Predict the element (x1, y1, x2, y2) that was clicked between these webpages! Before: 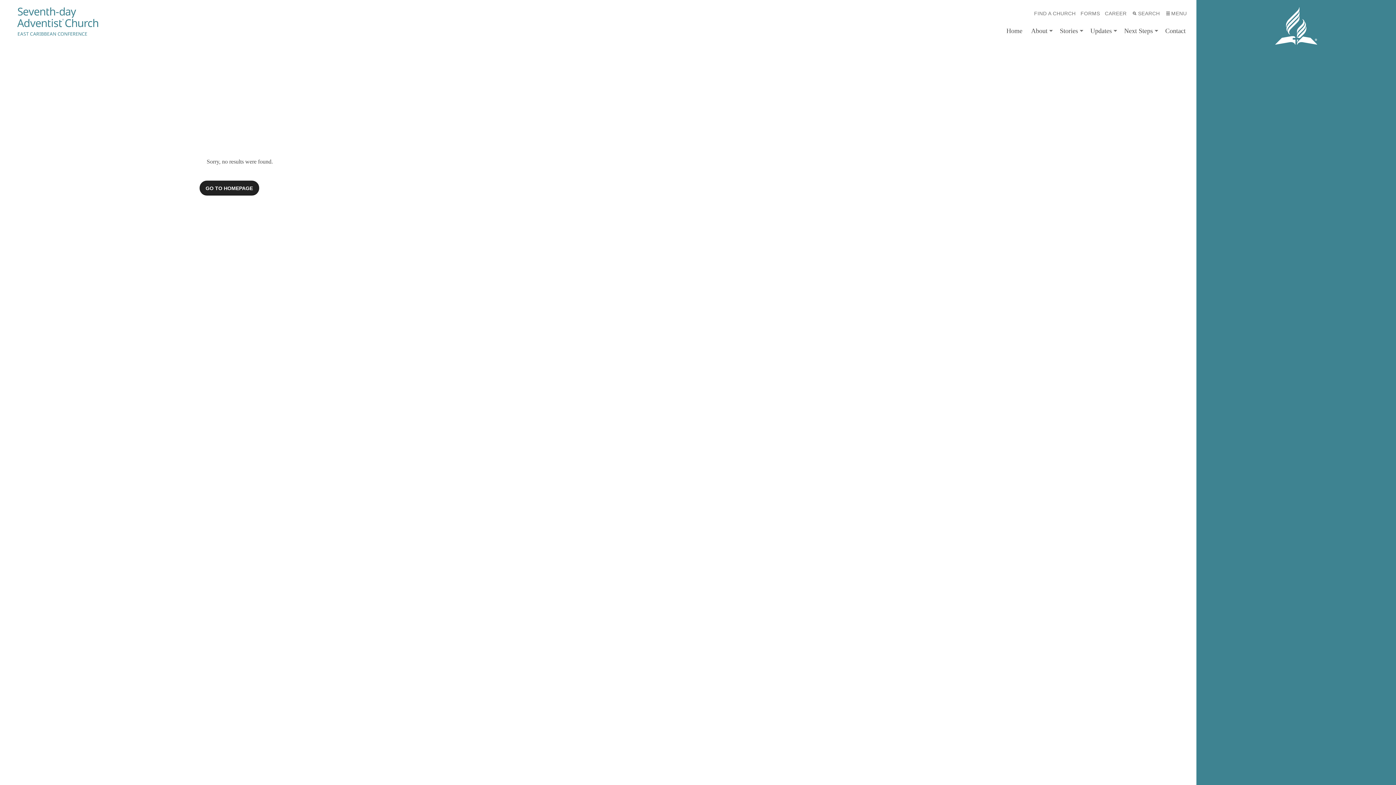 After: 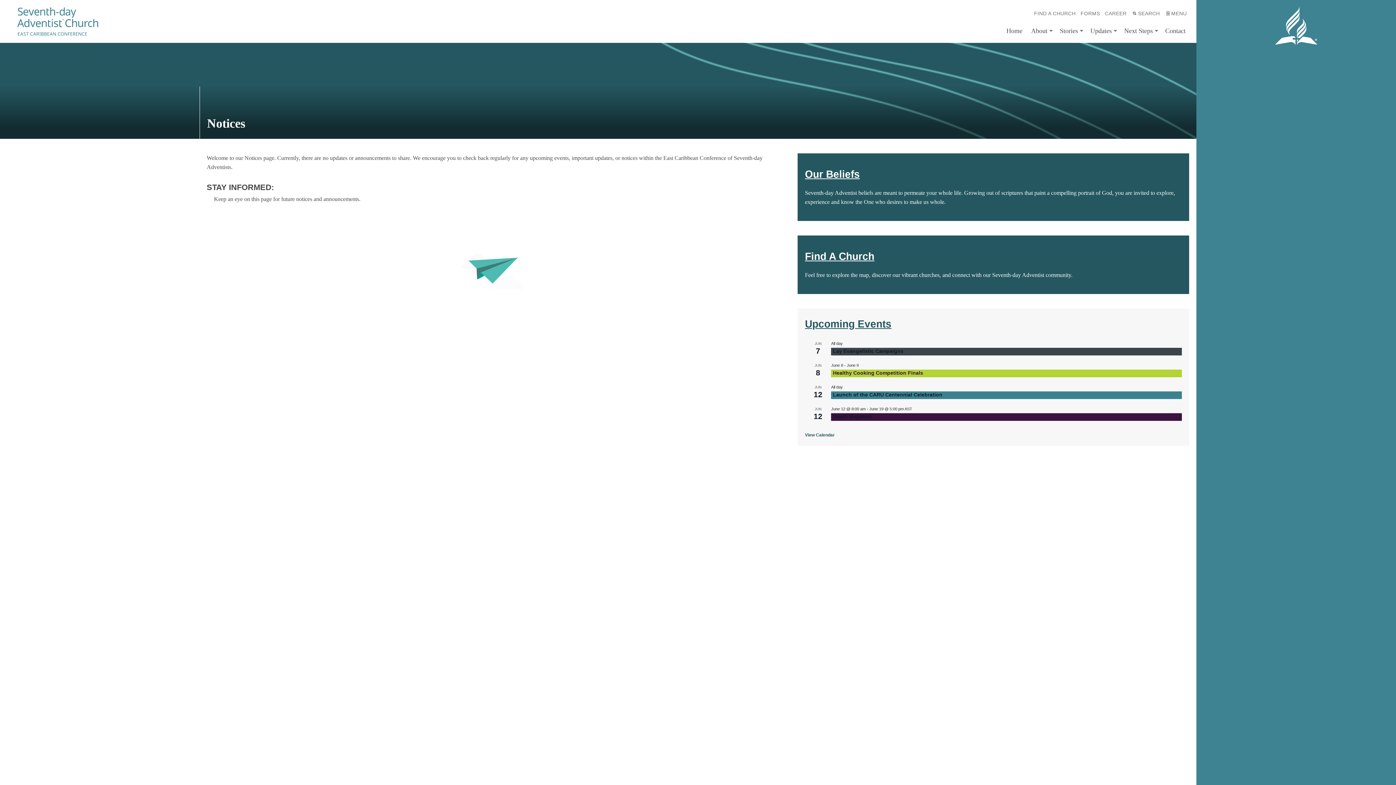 Action: bbox: (1087, 22, 1119, 39) label: Updates